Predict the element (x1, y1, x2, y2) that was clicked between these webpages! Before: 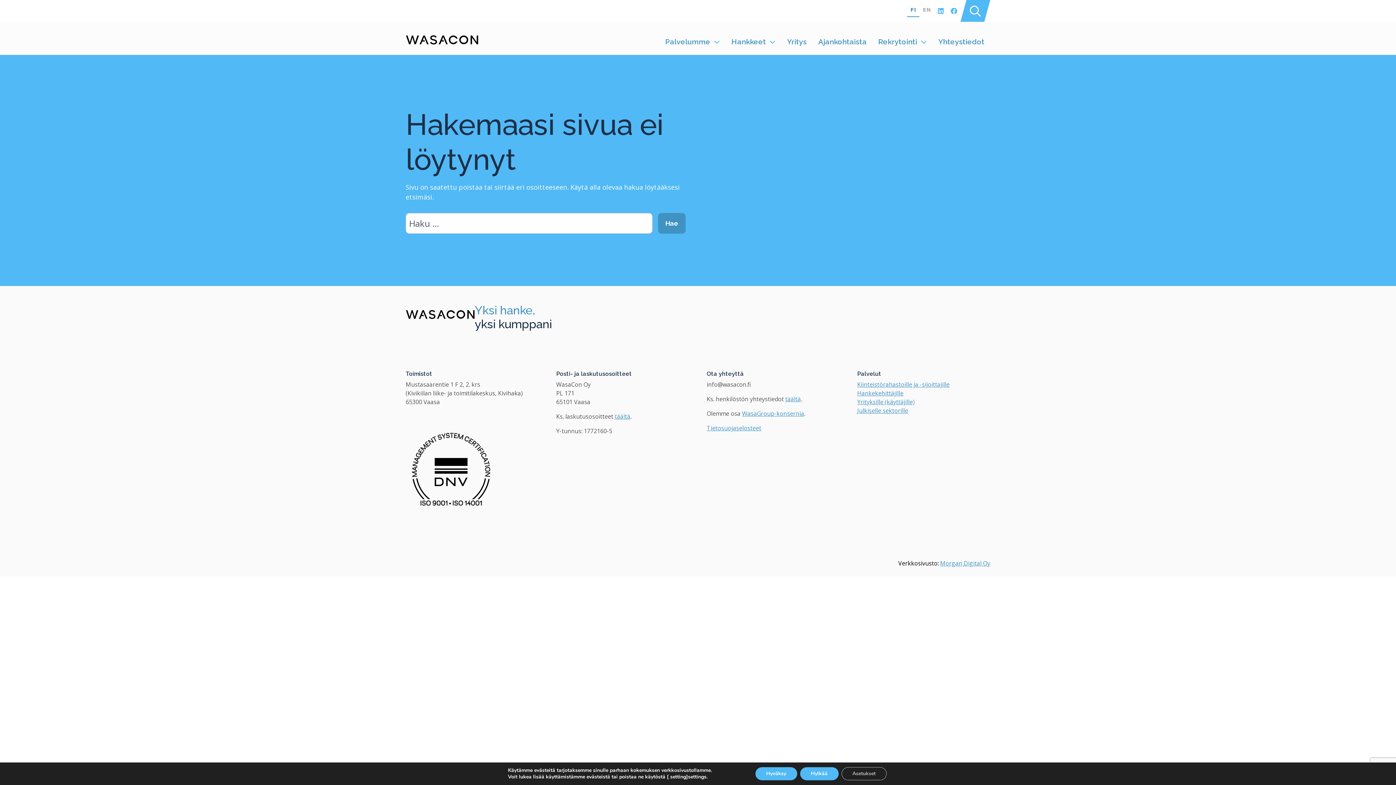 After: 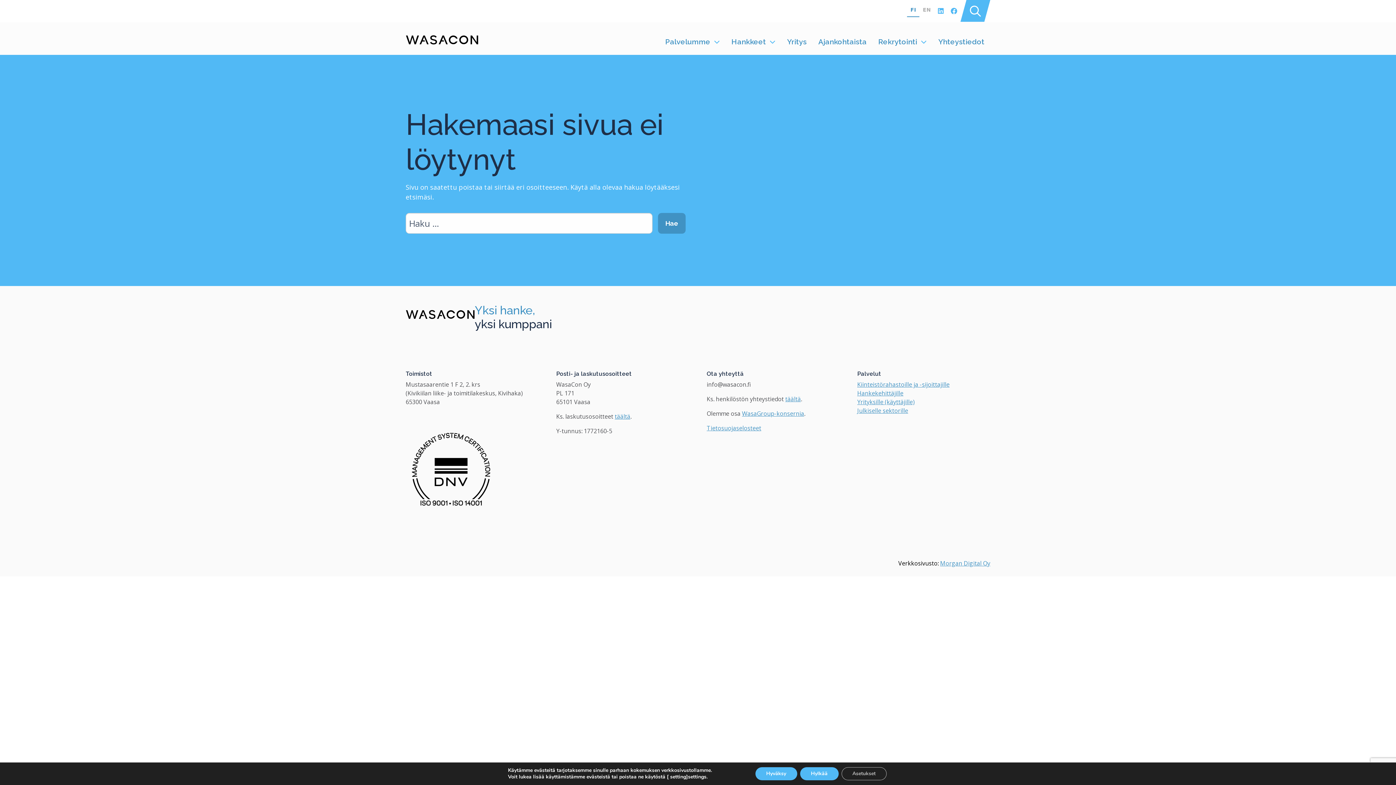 Action: label: FI bbox: (910, 6, 916, 13)